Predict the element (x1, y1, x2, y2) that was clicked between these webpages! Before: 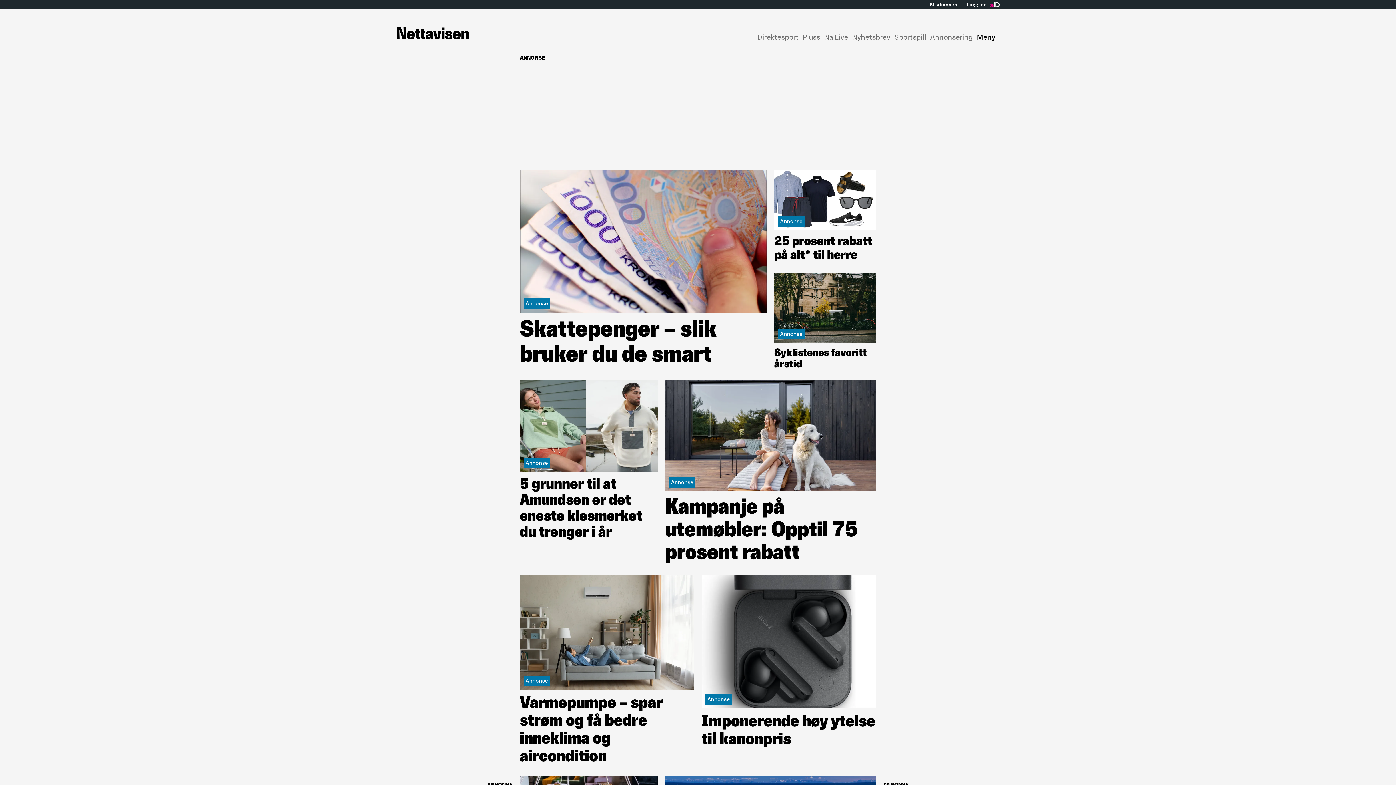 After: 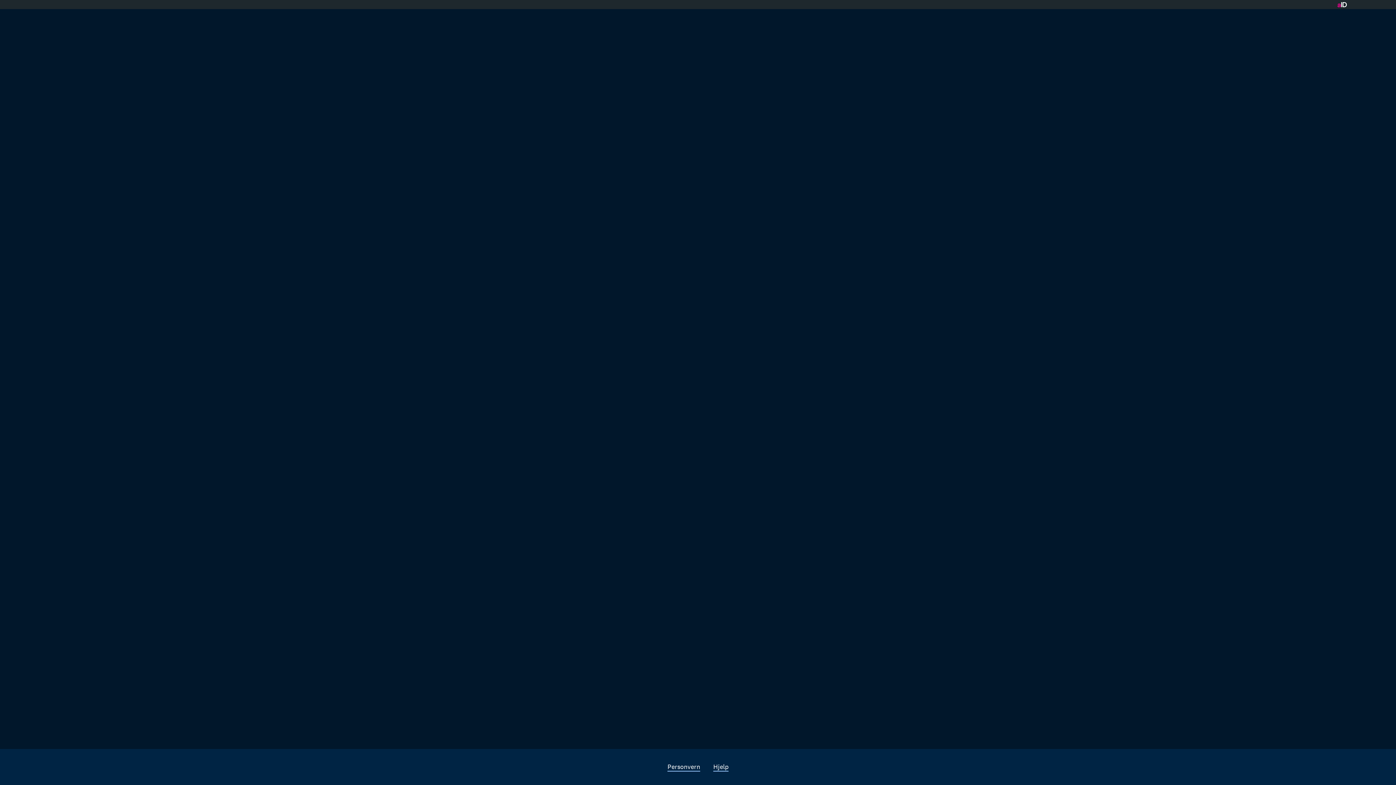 Action: bbox: (757, 32, 798, 41) label: Direktesport